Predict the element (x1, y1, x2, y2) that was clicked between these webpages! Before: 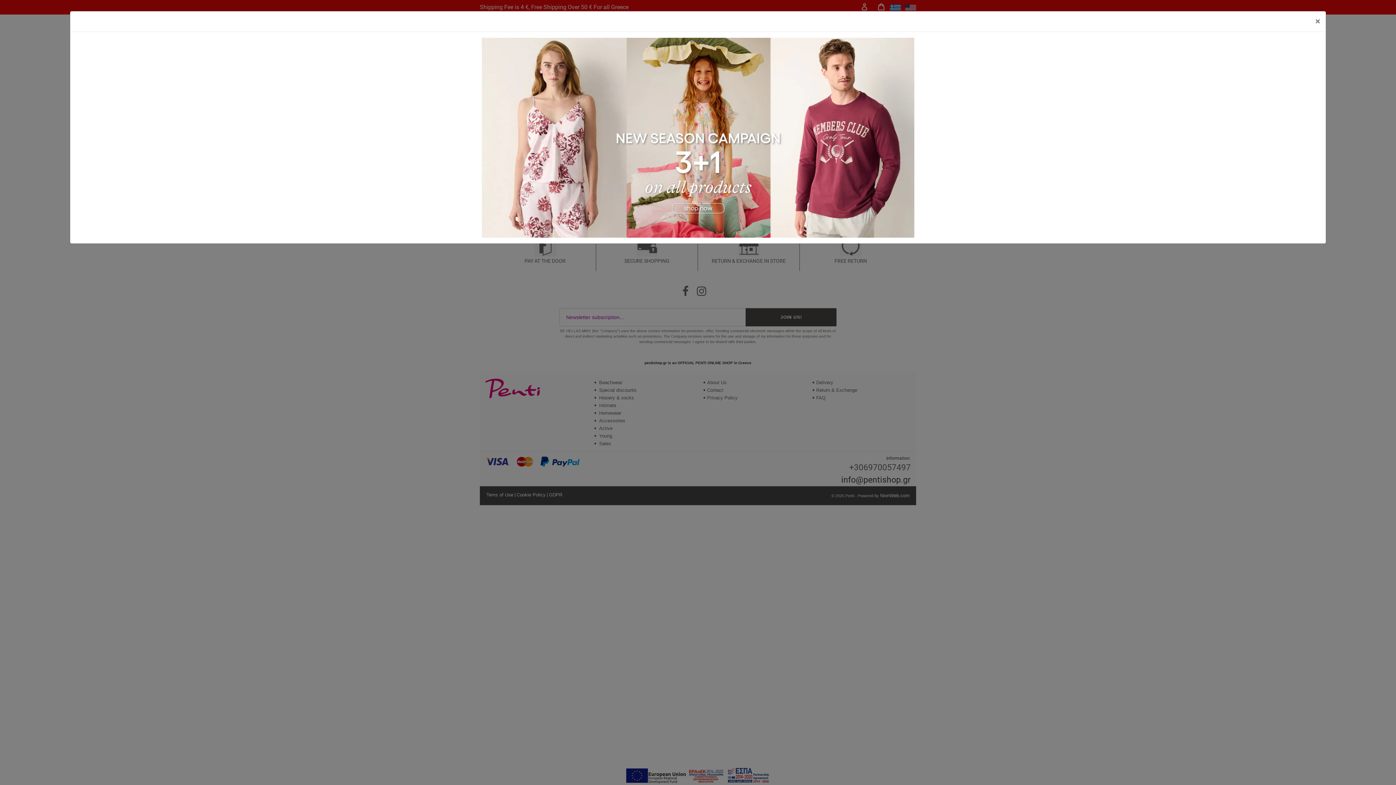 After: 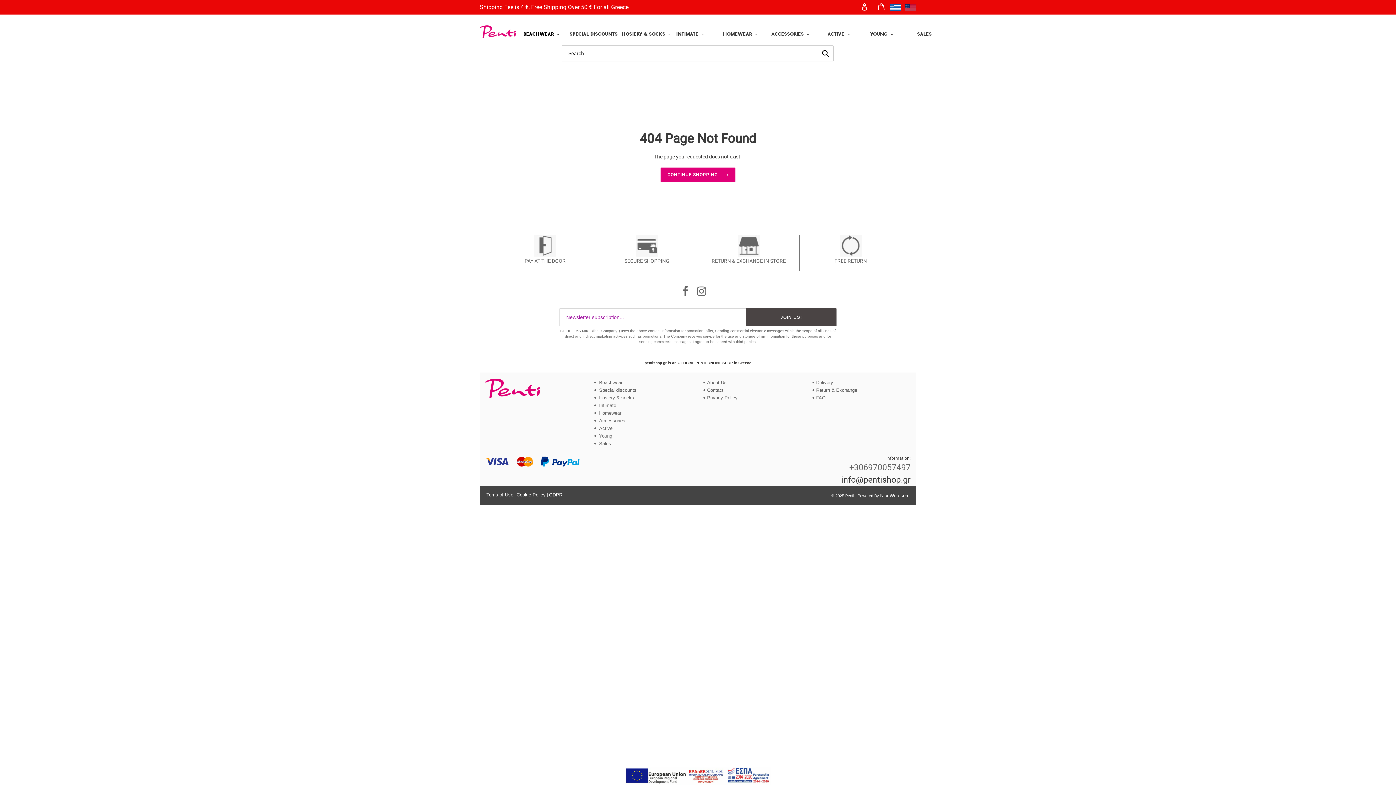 Action: label: Close bbox: (1309, 11, 1326, 31)